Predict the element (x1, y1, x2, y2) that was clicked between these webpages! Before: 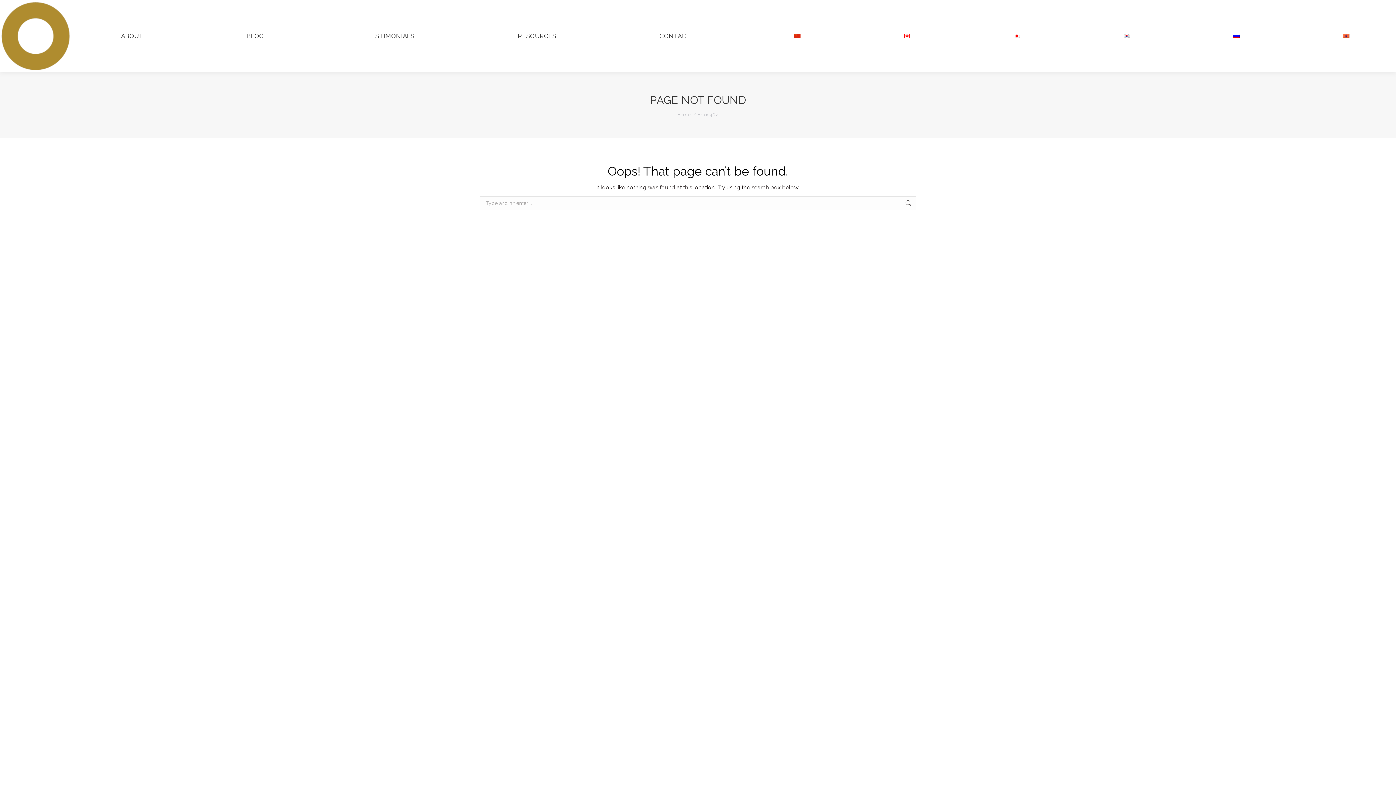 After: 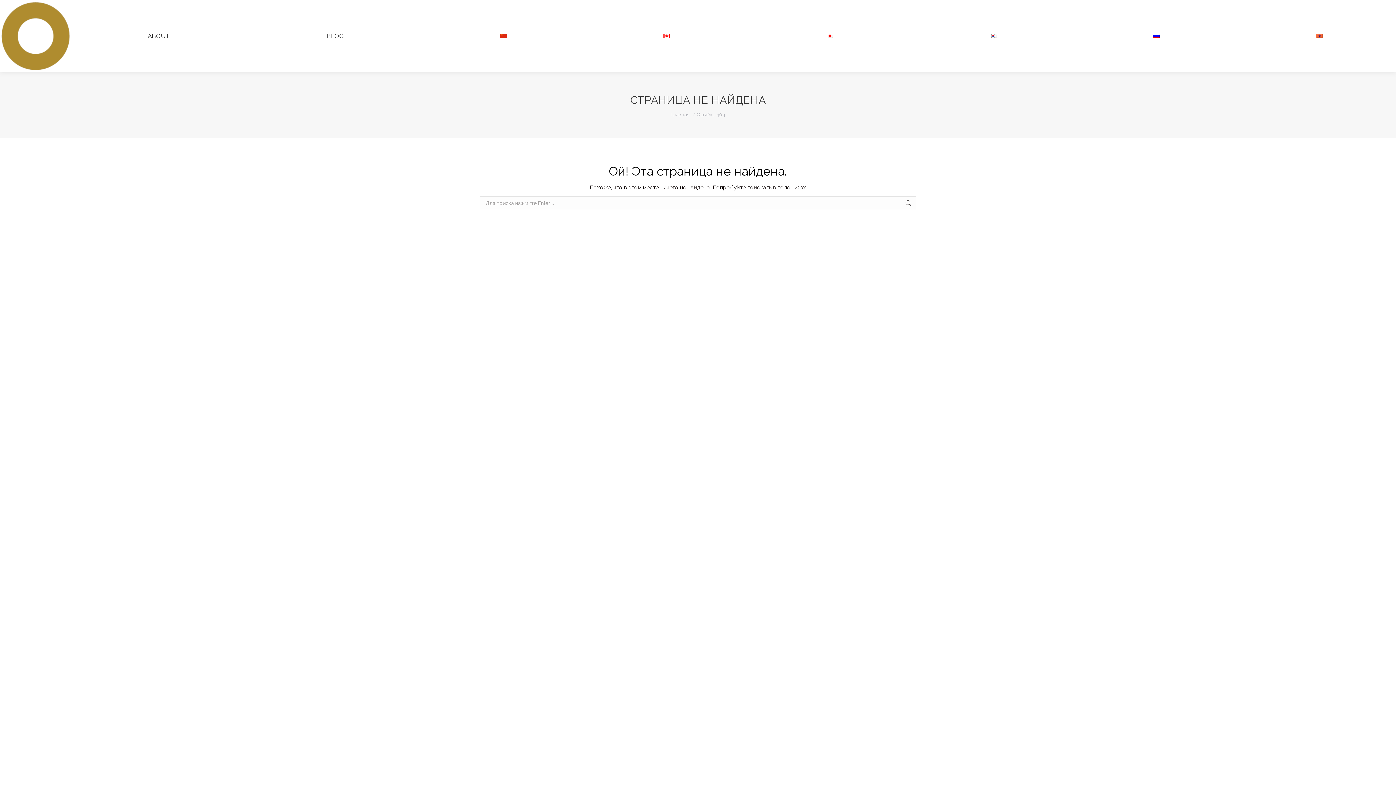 Action: bbox: (1186, 6, 1286, 65)